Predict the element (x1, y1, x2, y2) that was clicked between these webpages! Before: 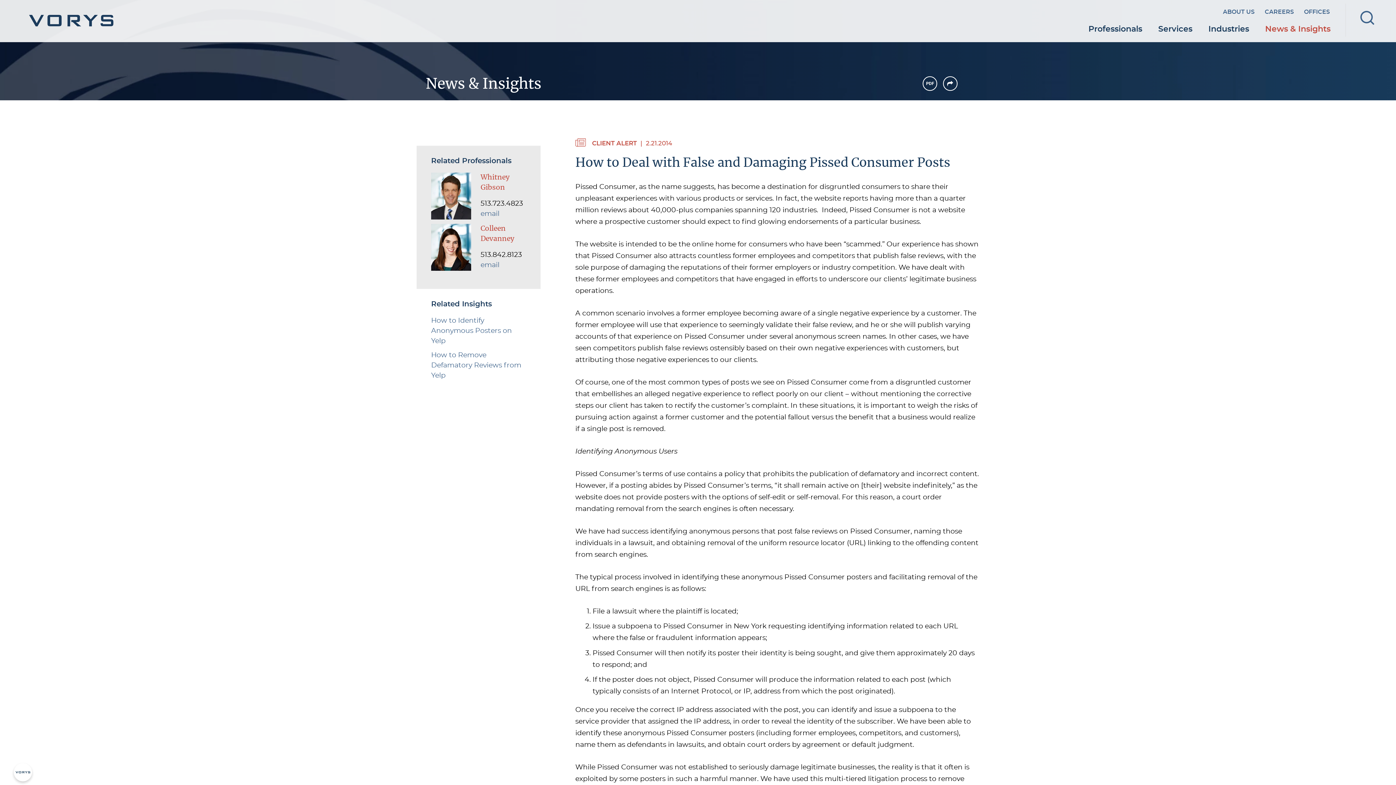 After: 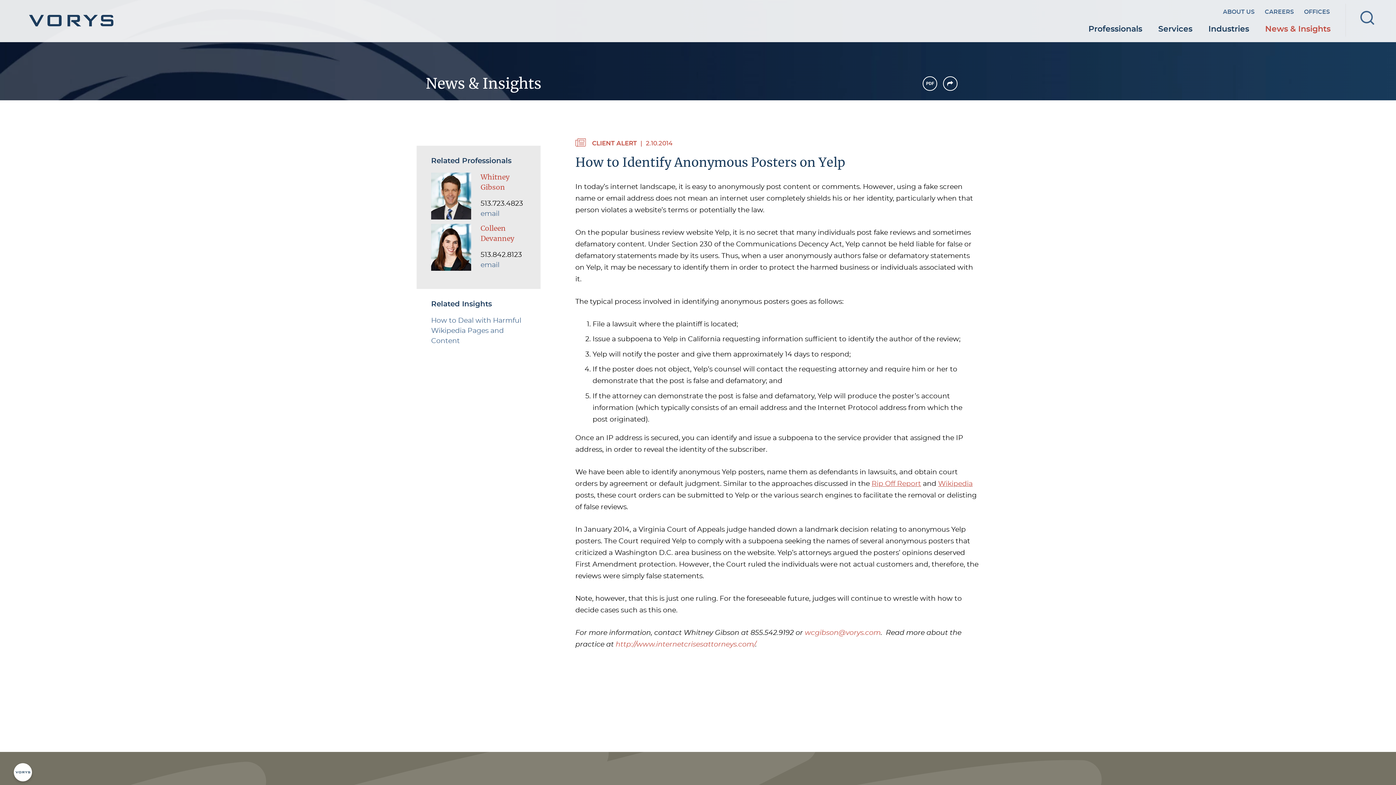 Action: label: How to Identify Anonymous Posters on Yelp bbox: (431, 317, 512, 344)